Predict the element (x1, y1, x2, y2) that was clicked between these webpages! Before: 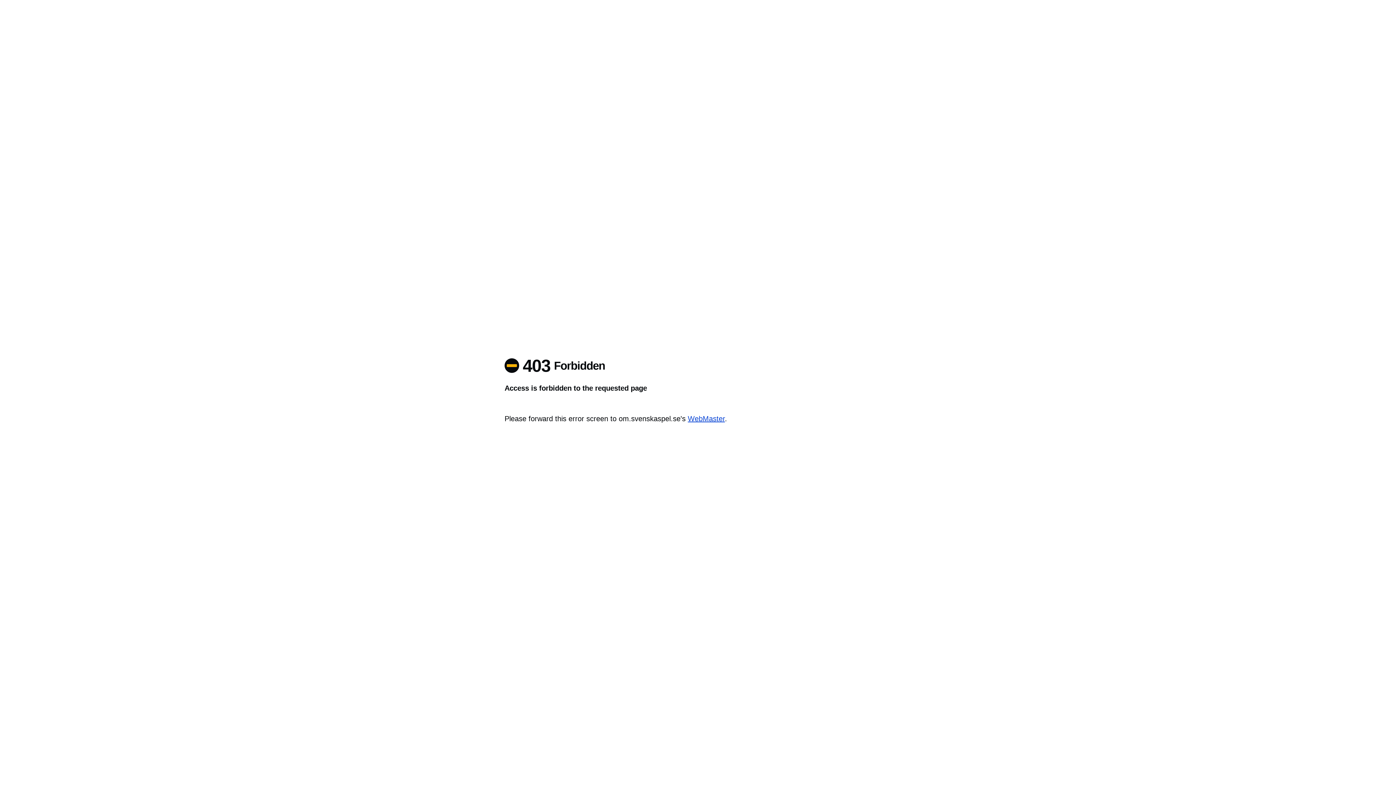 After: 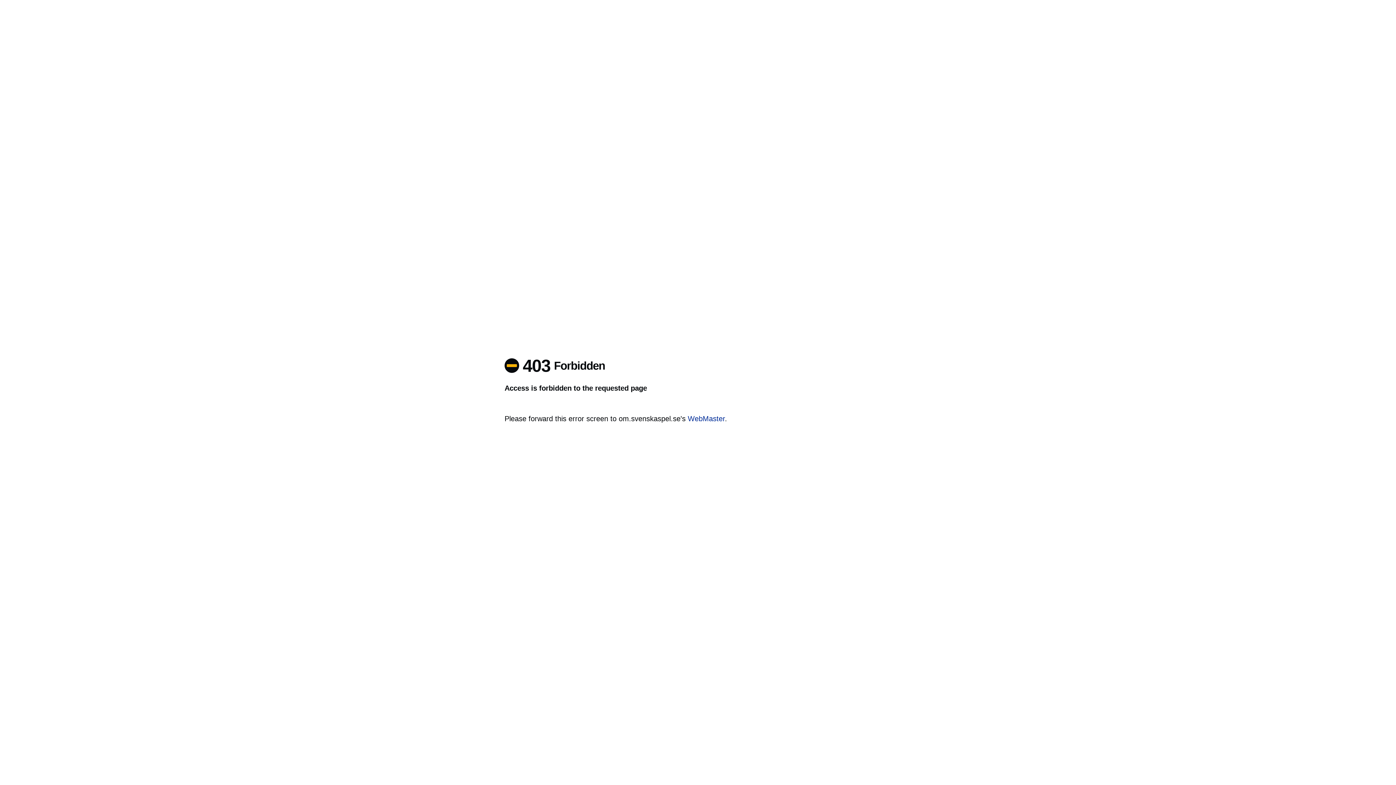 Action: bbox: (688, 414, 725, 422) label: WebMaster